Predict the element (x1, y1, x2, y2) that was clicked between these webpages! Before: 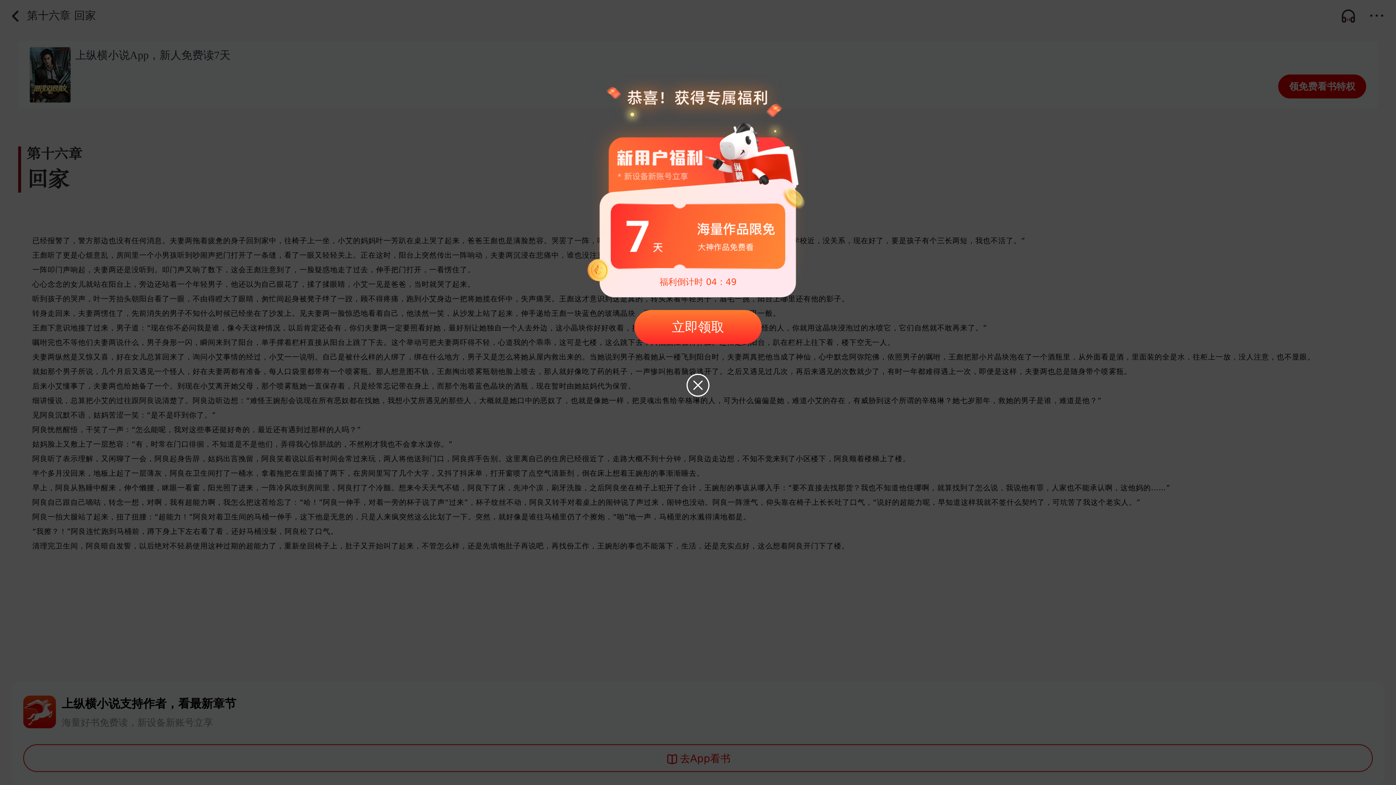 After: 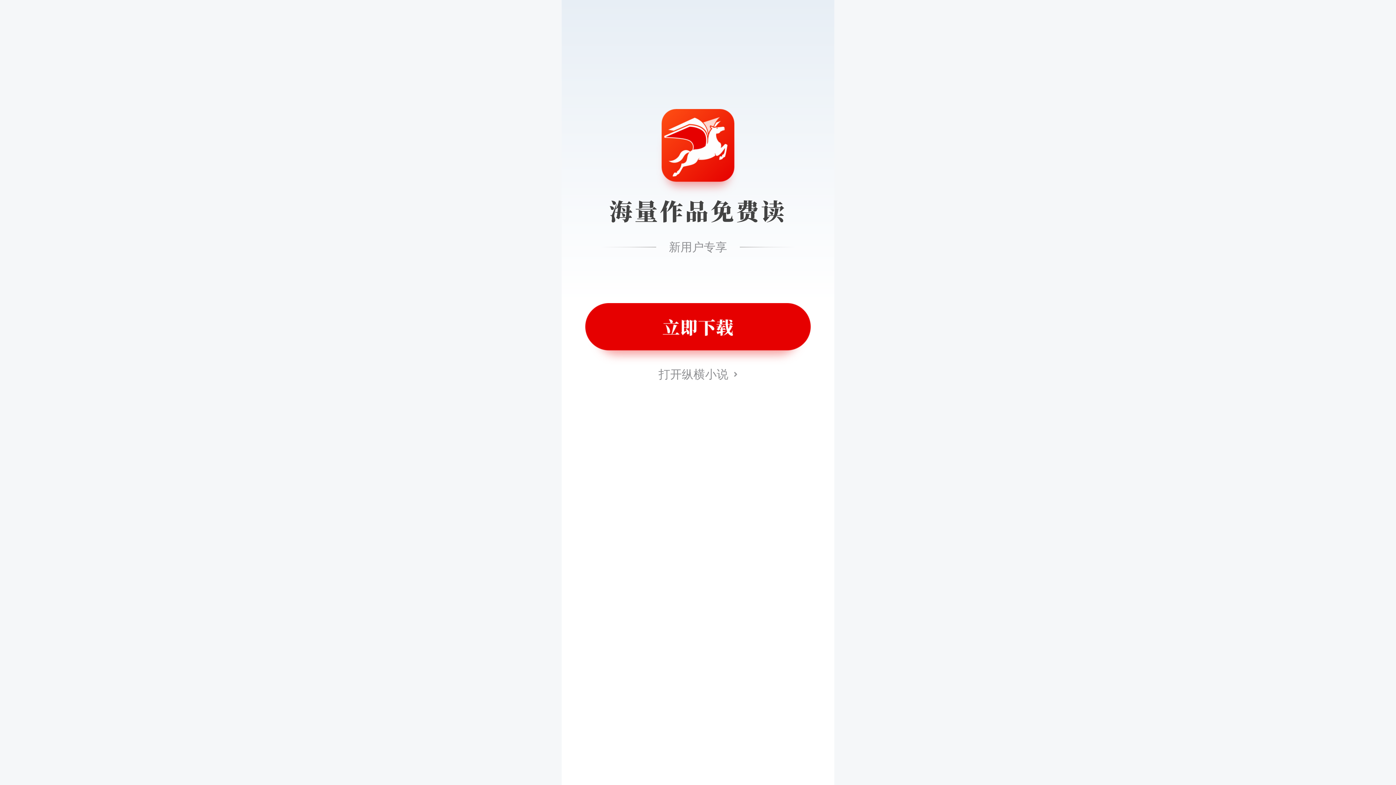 Action: bbox: (634, 310, 761, 344) label: 立即领取